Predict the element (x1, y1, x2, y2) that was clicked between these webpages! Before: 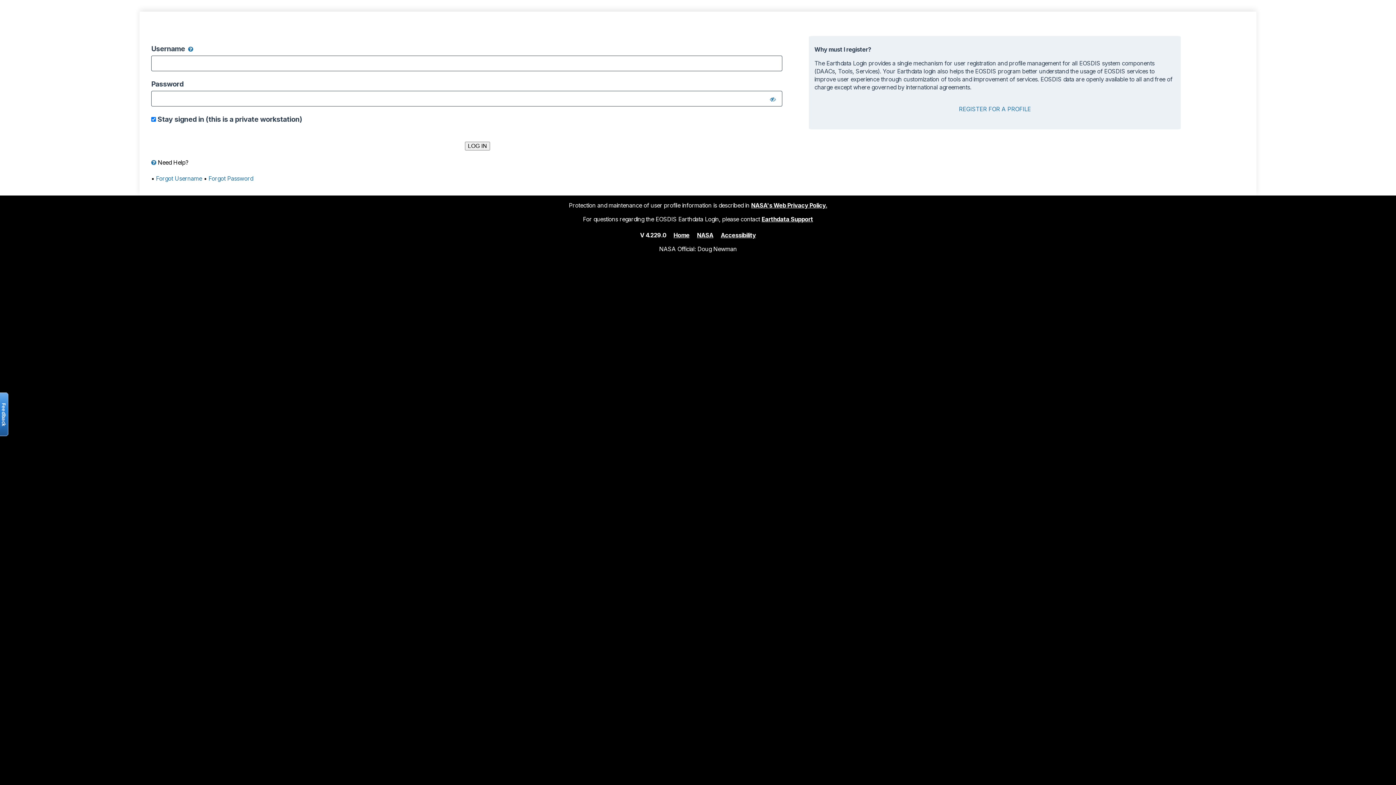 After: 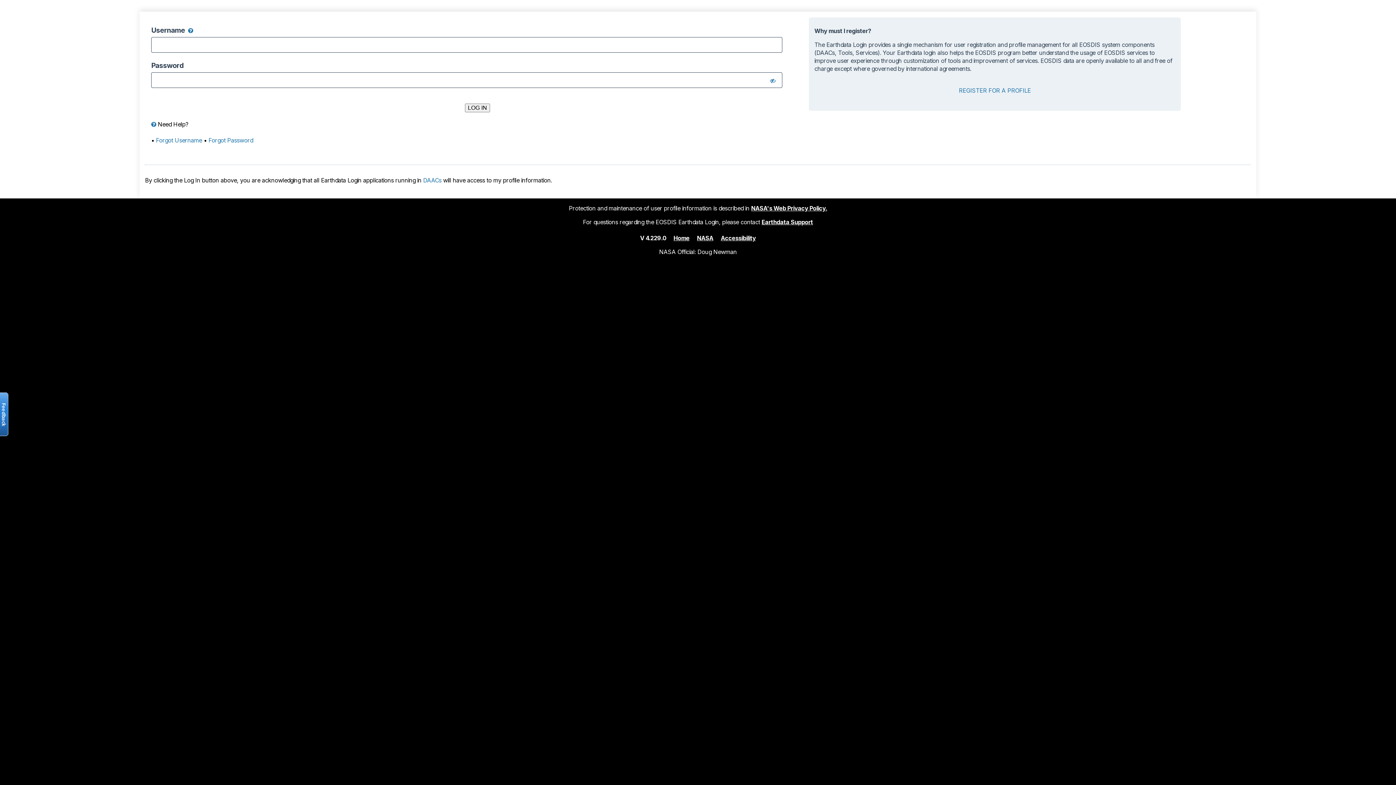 Action: label: Home bbox: (673, 231, 689, 238)